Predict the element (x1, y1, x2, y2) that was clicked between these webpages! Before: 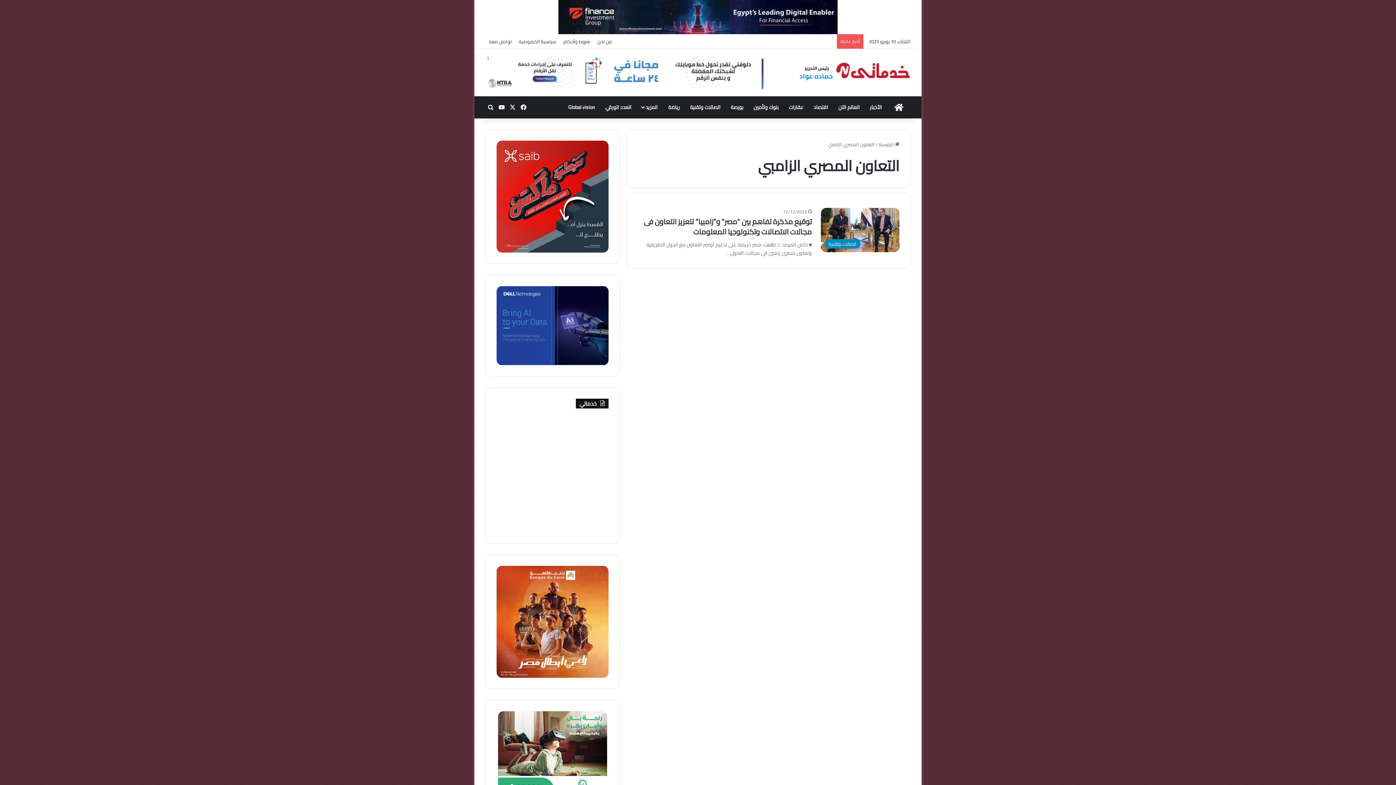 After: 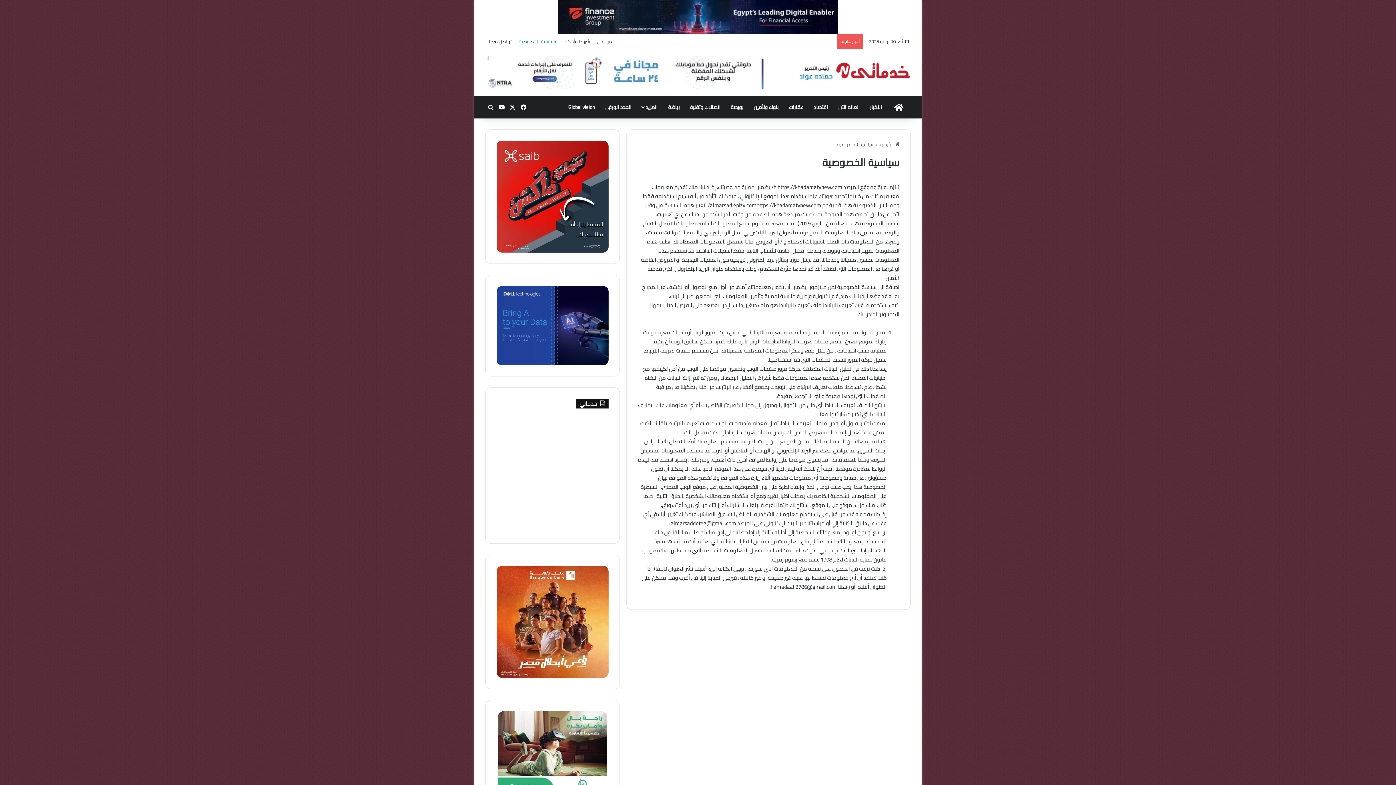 Action: label: سياسية الخصوصية bbox: (515, 34, 560, 48)